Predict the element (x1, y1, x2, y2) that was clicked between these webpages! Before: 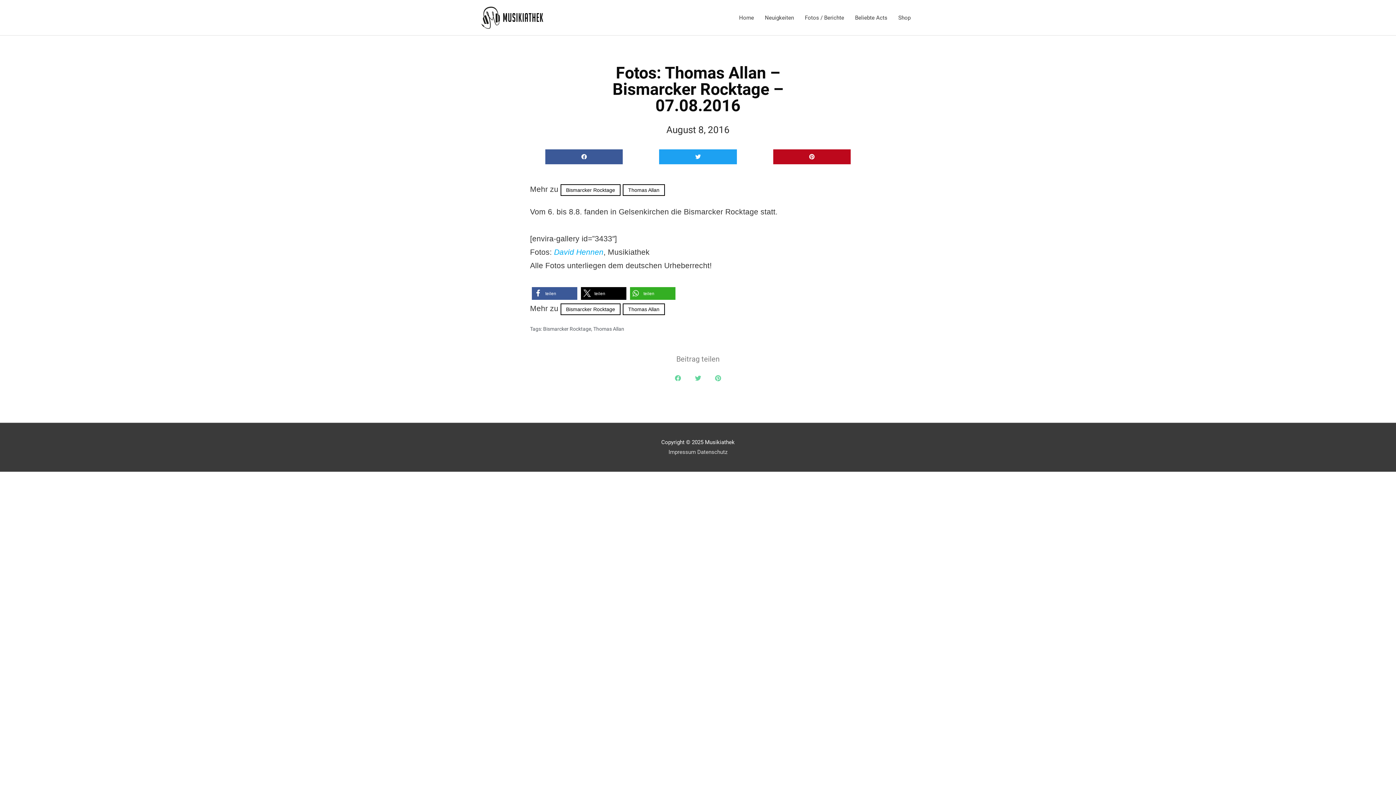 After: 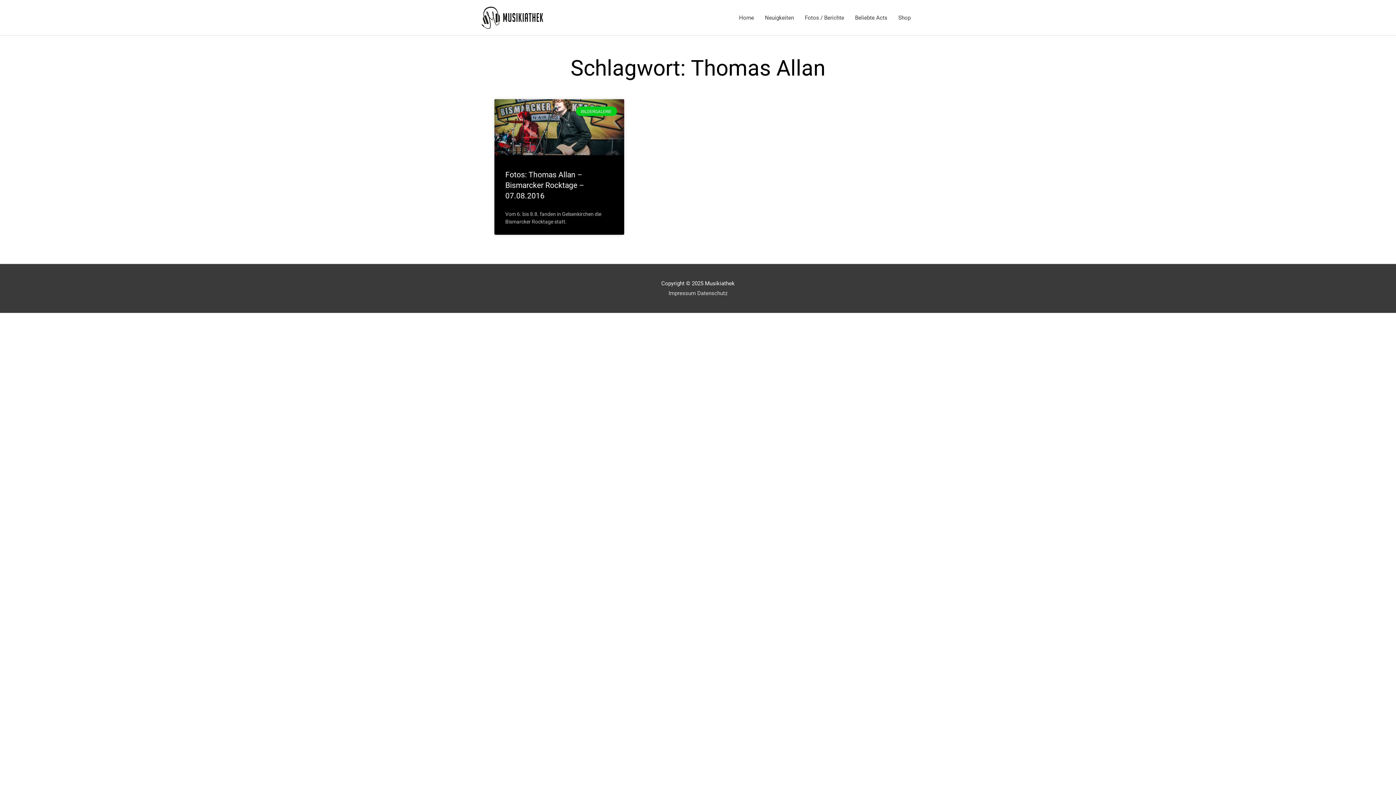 Action: bbox: (622, 184, 665, 195) label: Thomas Allan